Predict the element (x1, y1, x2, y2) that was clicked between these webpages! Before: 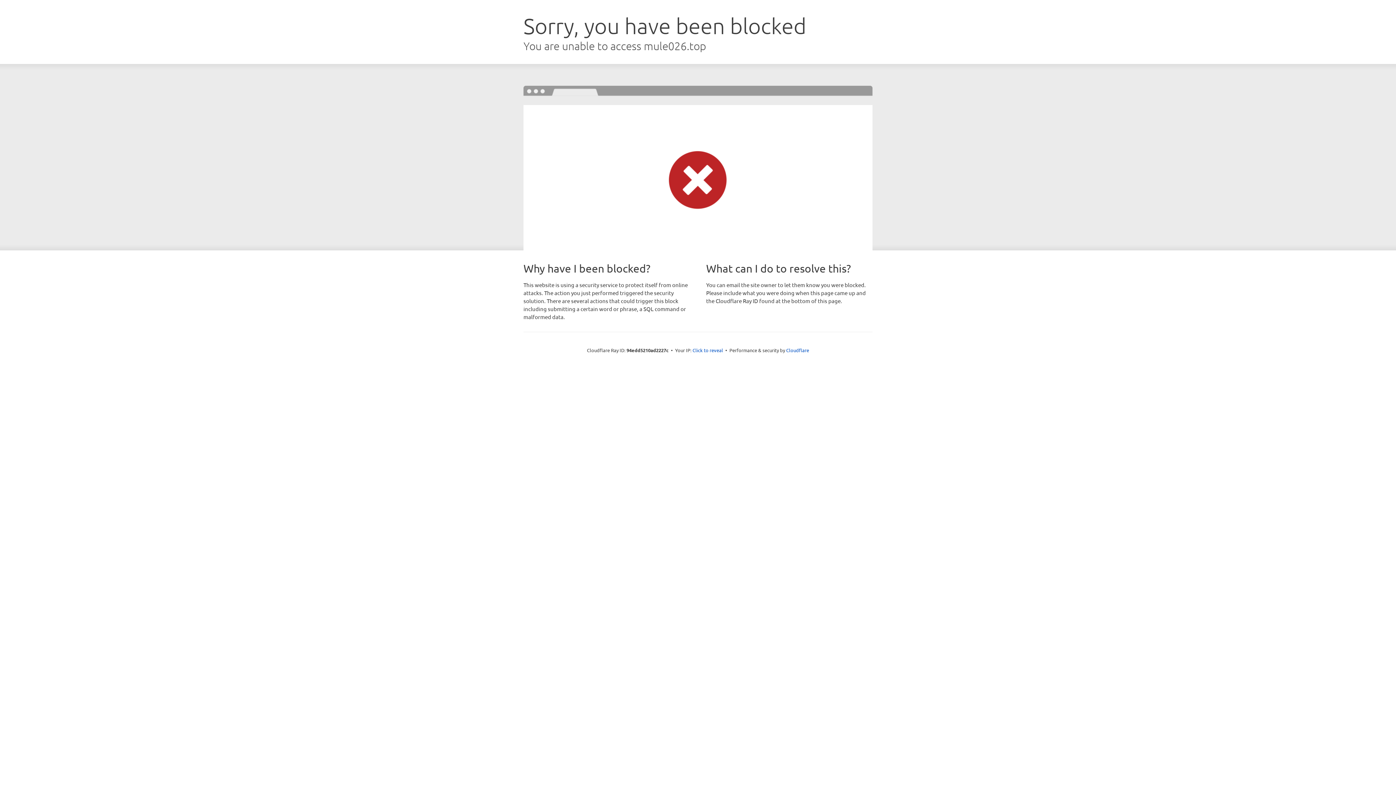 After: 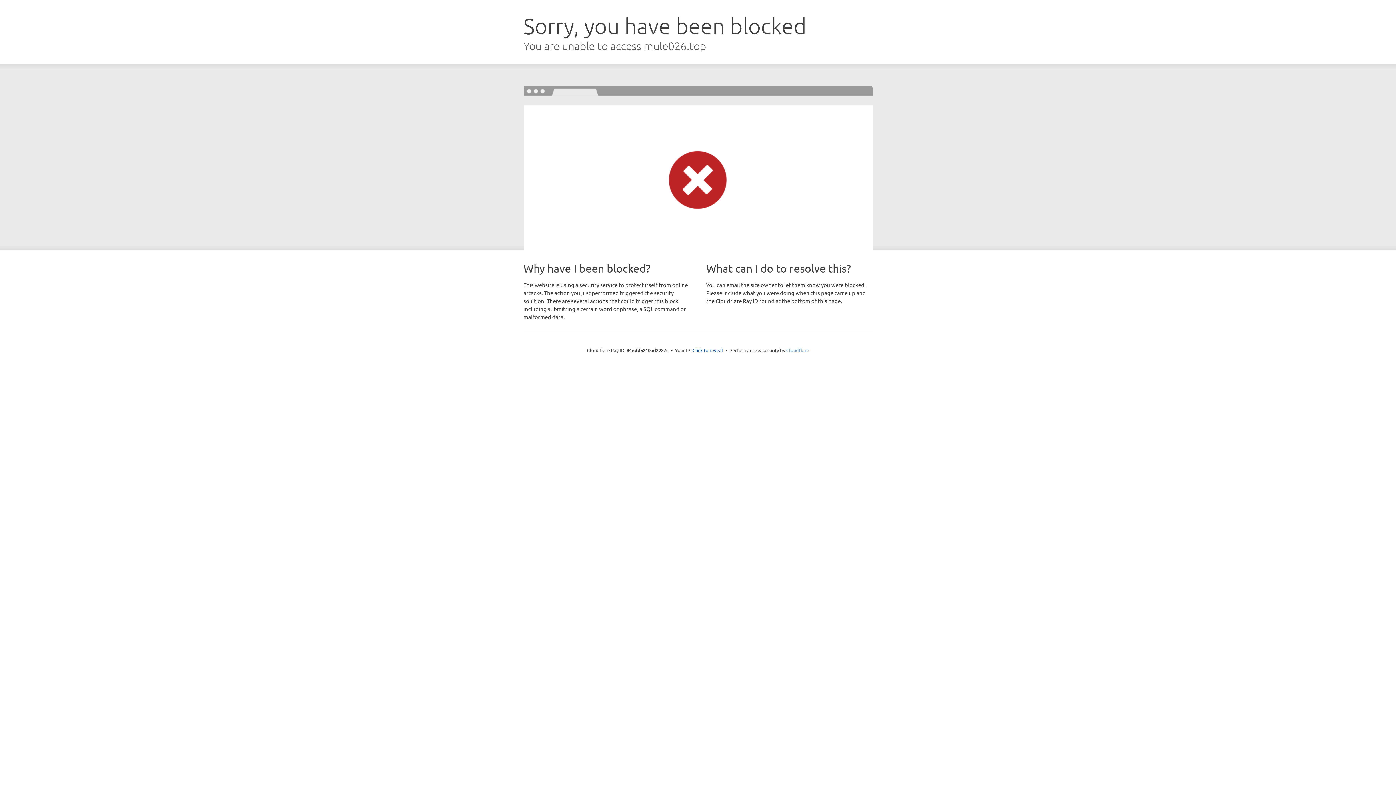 Action: bbox: (786, 347, 809, 353) label: Cloudflare